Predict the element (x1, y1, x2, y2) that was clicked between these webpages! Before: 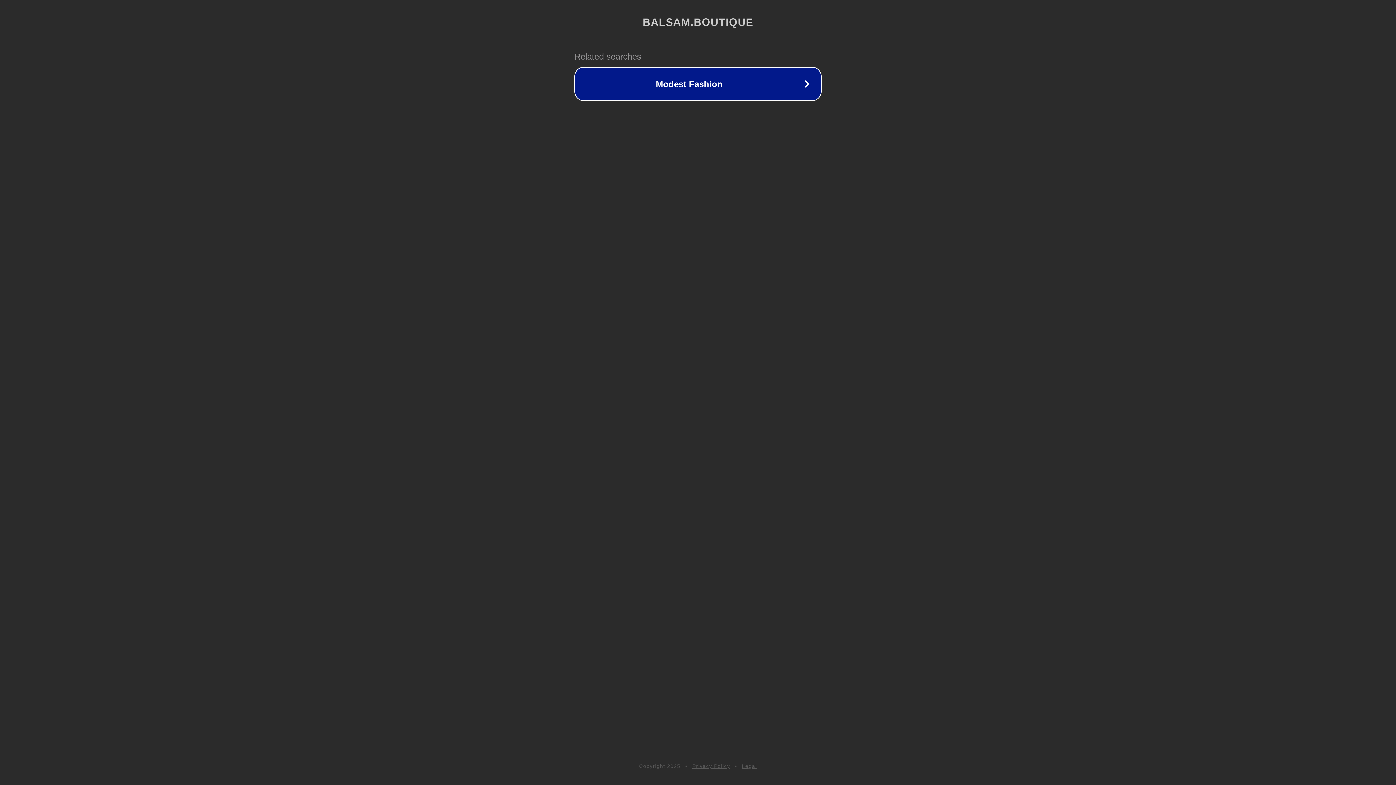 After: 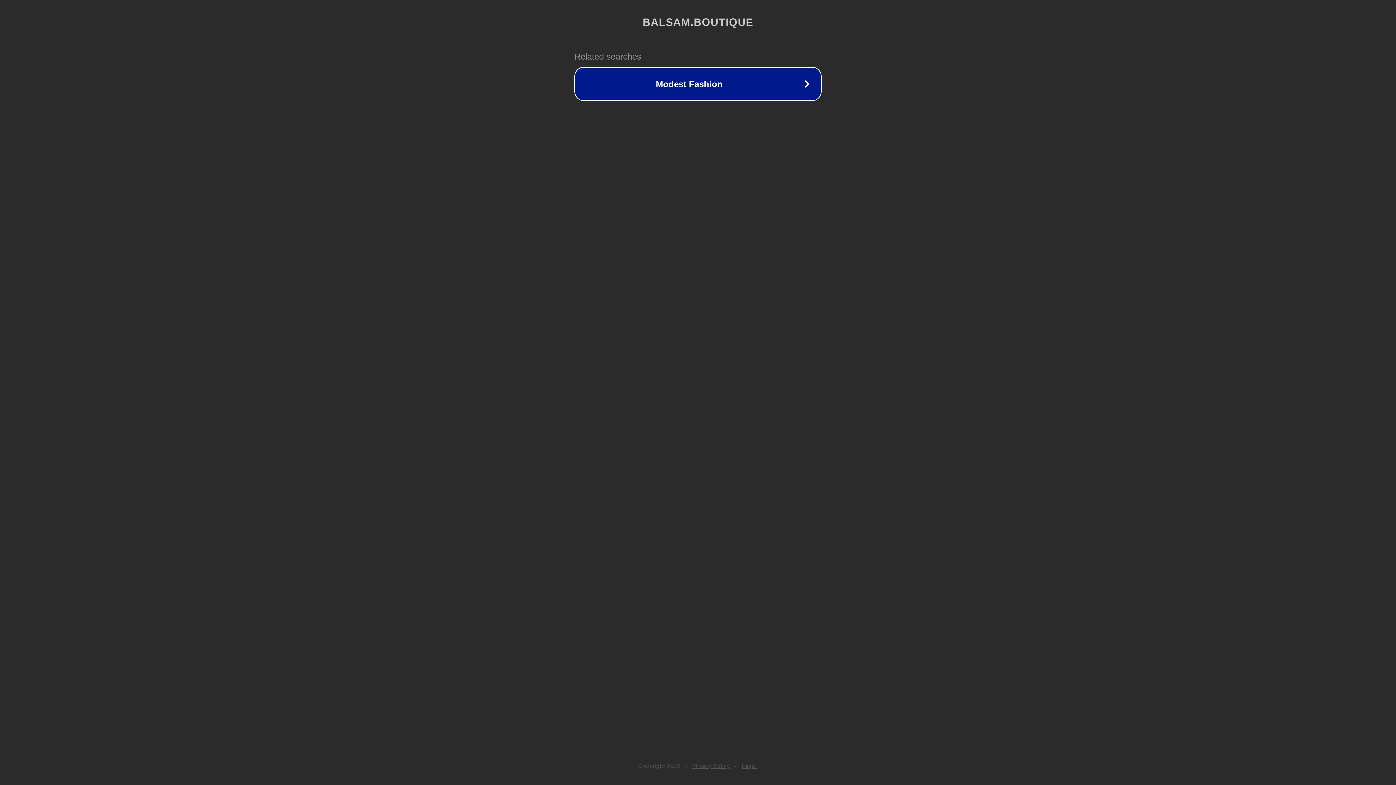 Action: bbox: (742, 763, 757, 769) label: Legal